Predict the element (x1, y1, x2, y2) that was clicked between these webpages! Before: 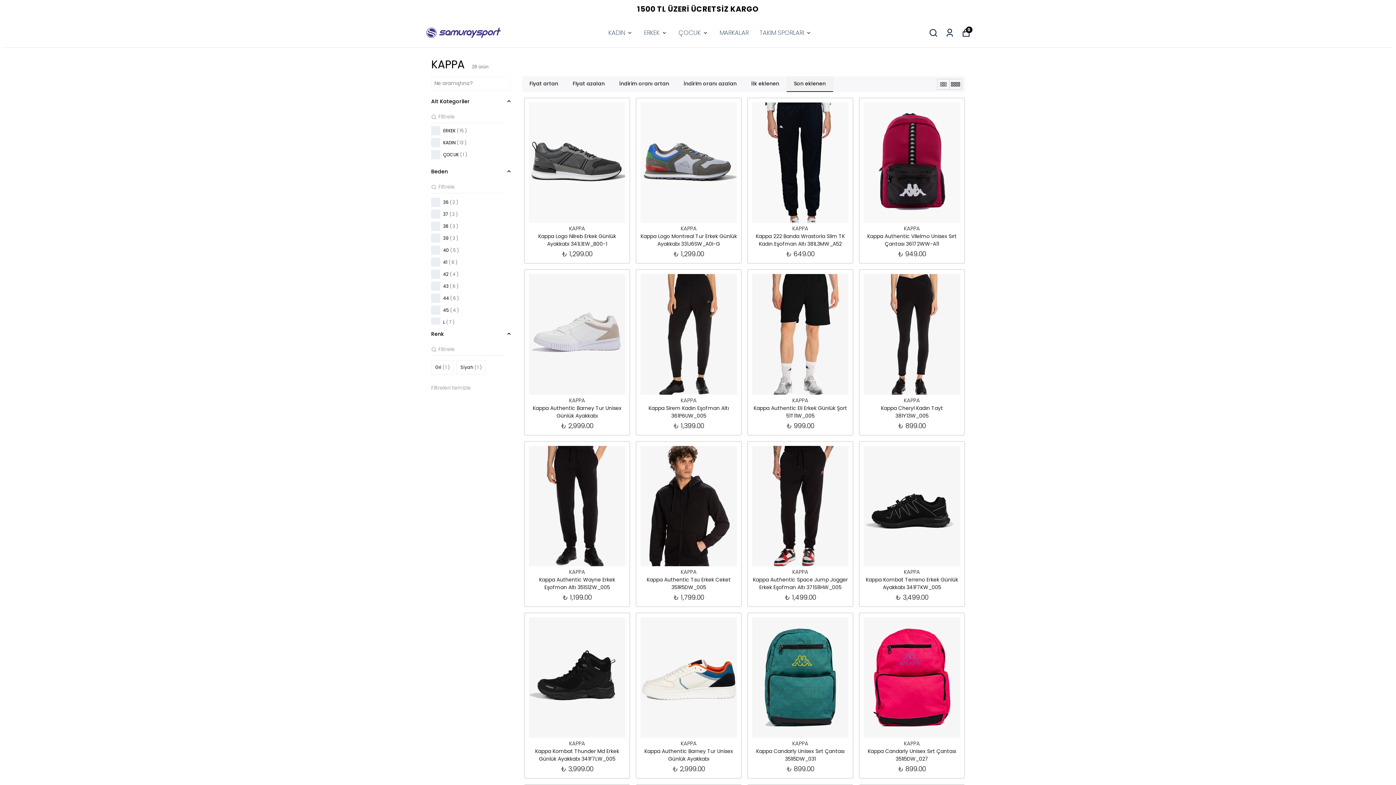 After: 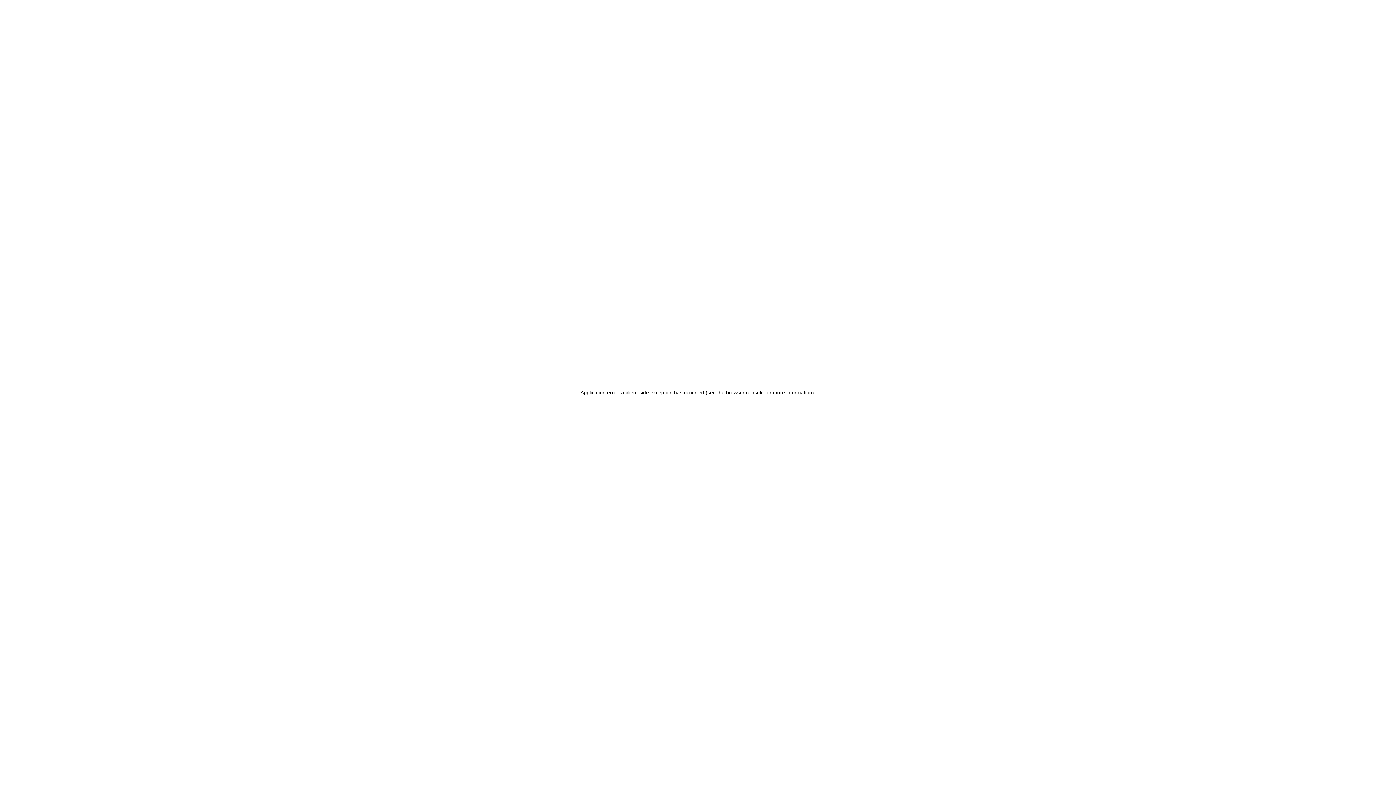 Action: bbox: (644, 27, 667, 38) label: ERKEK